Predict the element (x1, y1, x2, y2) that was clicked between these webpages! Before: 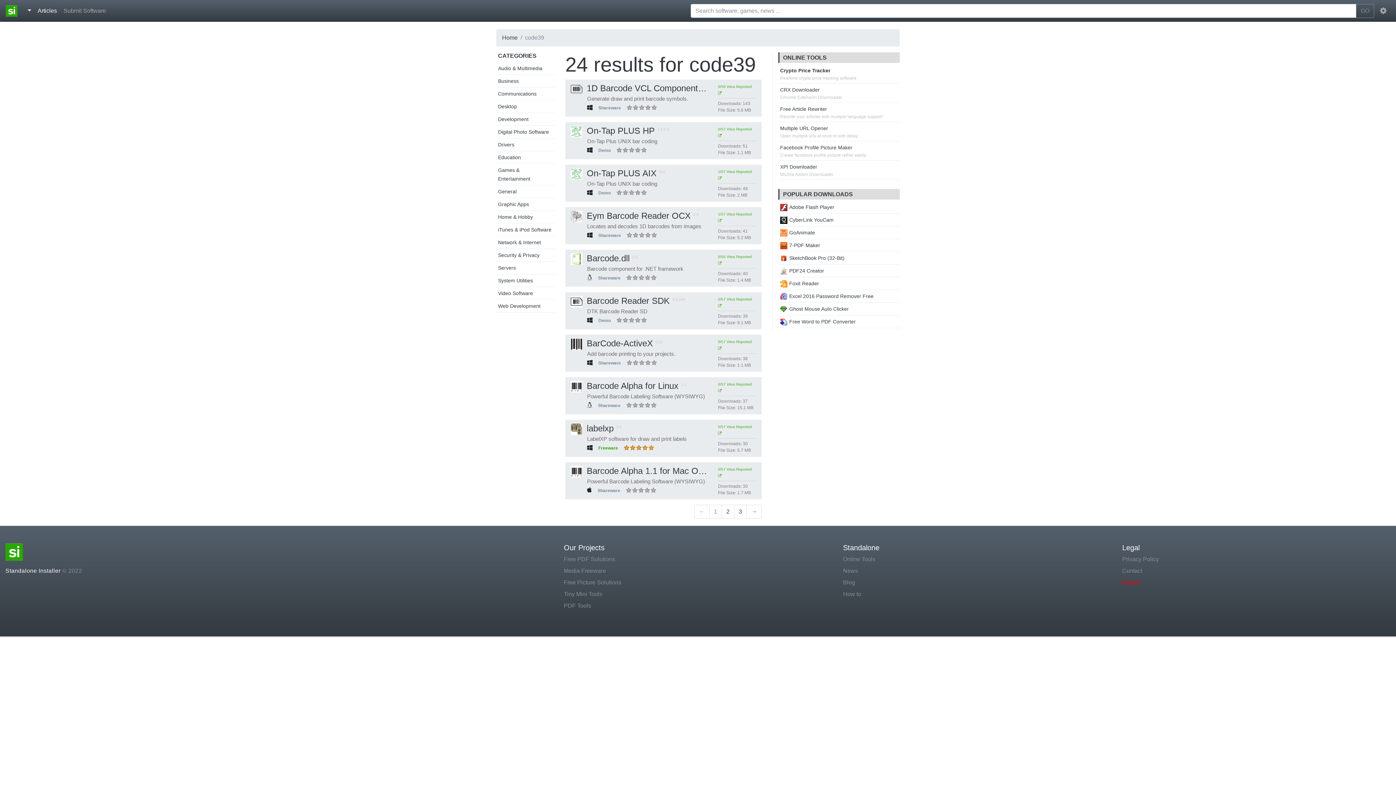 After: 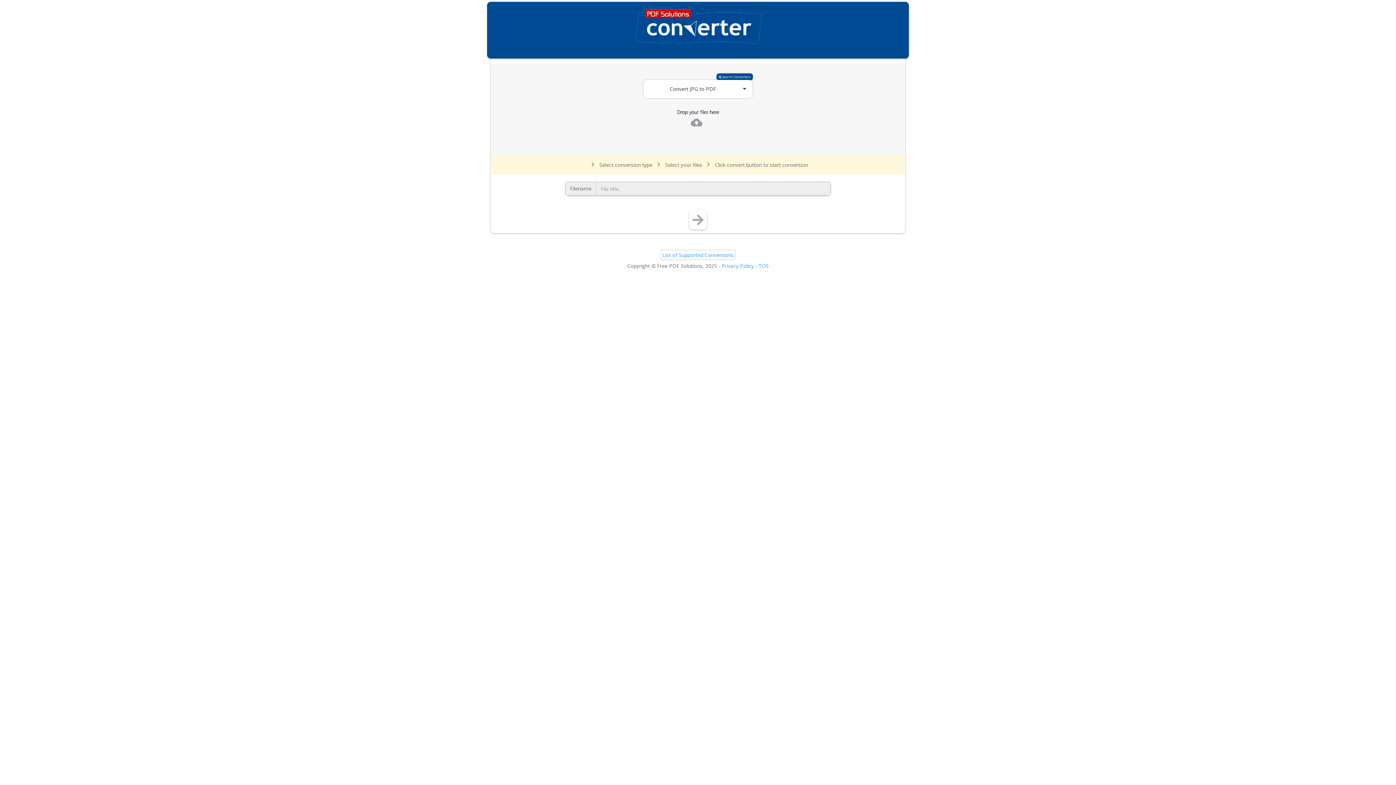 Action: bbox: (564, 601, 832, 610) label: PDF Tools